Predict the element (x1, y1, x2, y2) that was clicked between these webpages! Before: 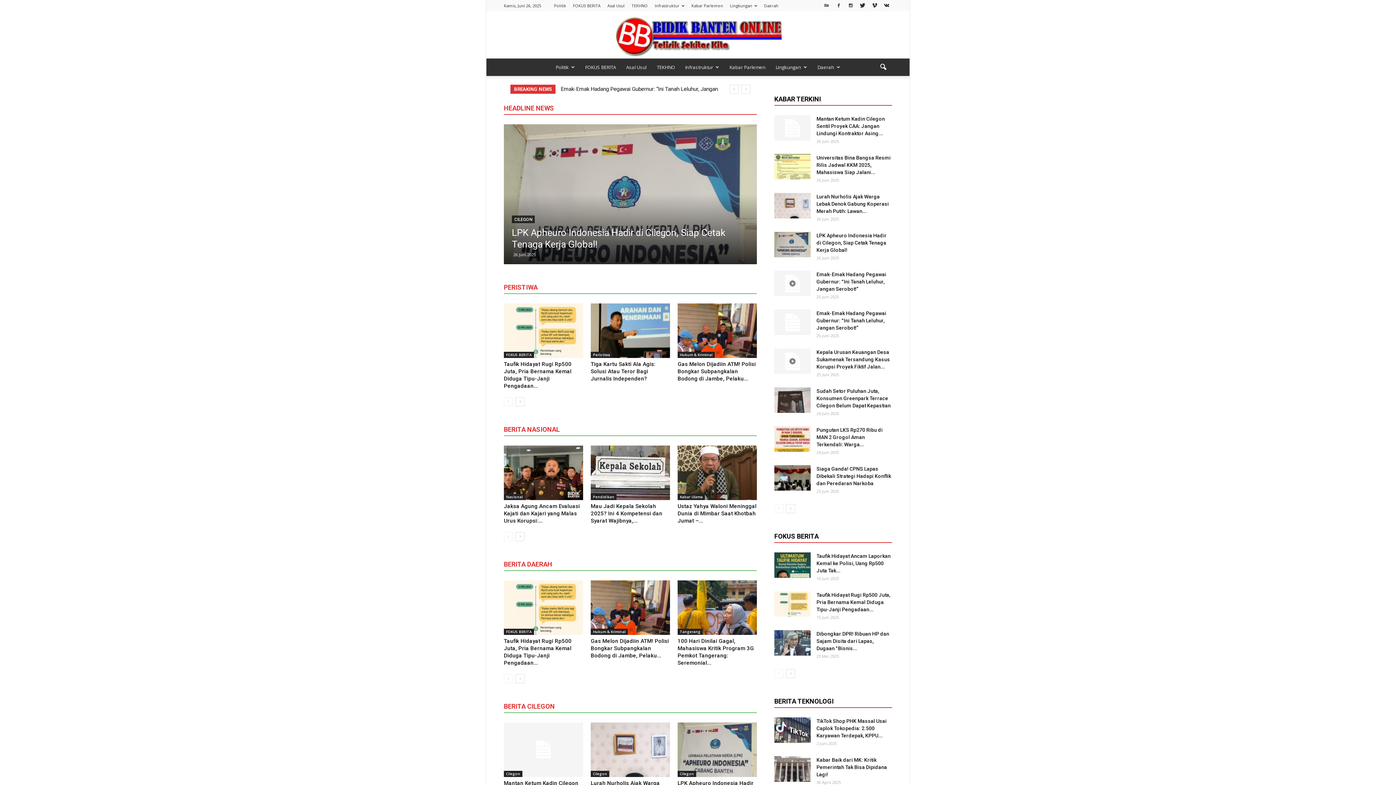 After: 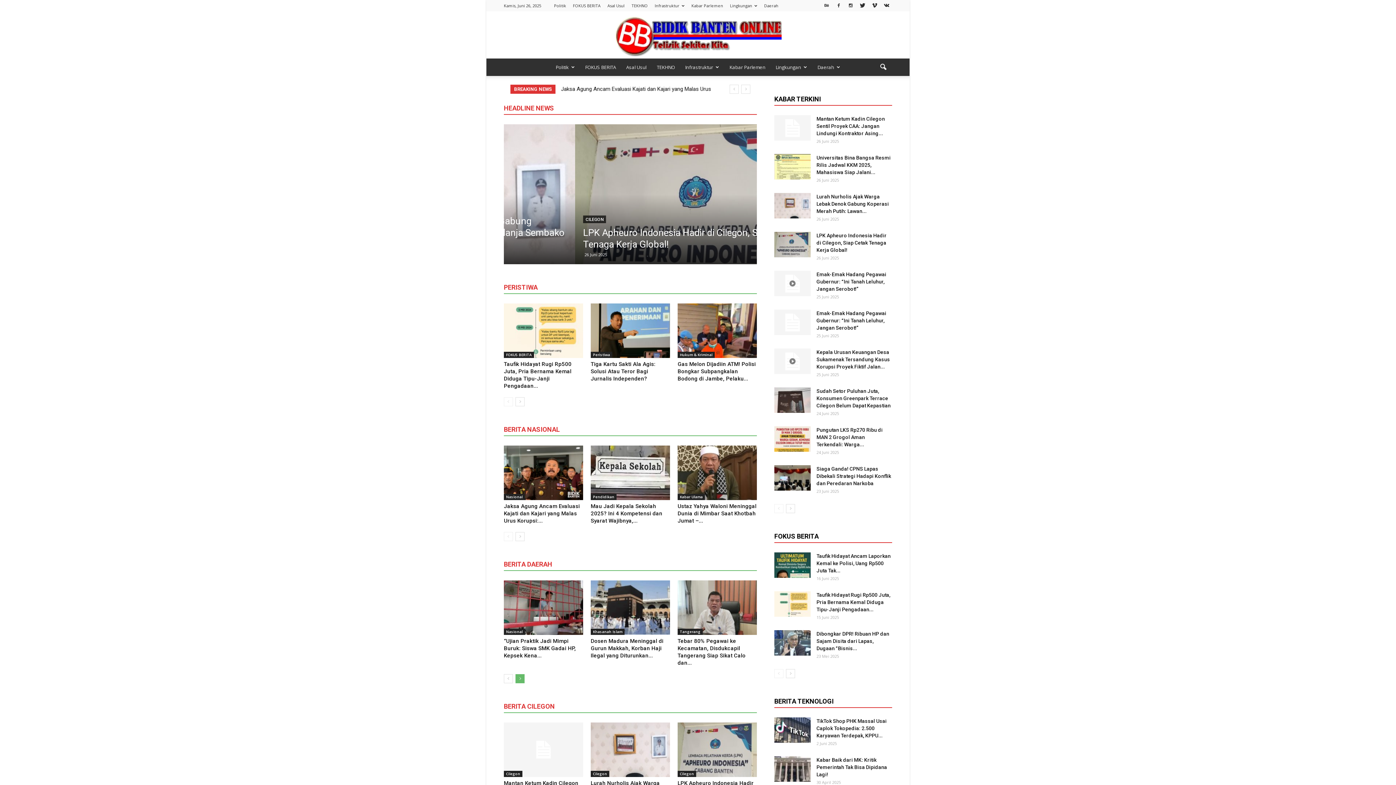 Action: bbox: (515, 674, 524, 683)